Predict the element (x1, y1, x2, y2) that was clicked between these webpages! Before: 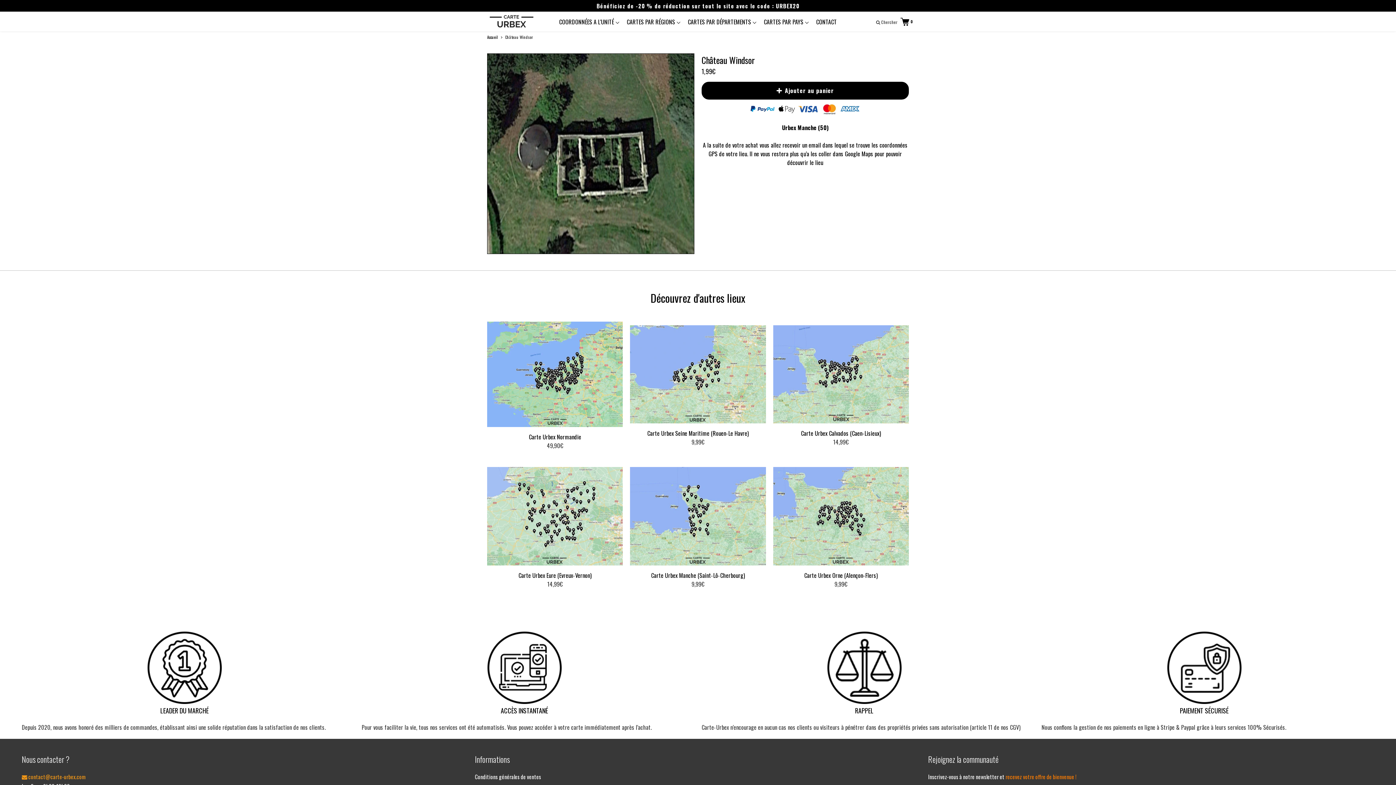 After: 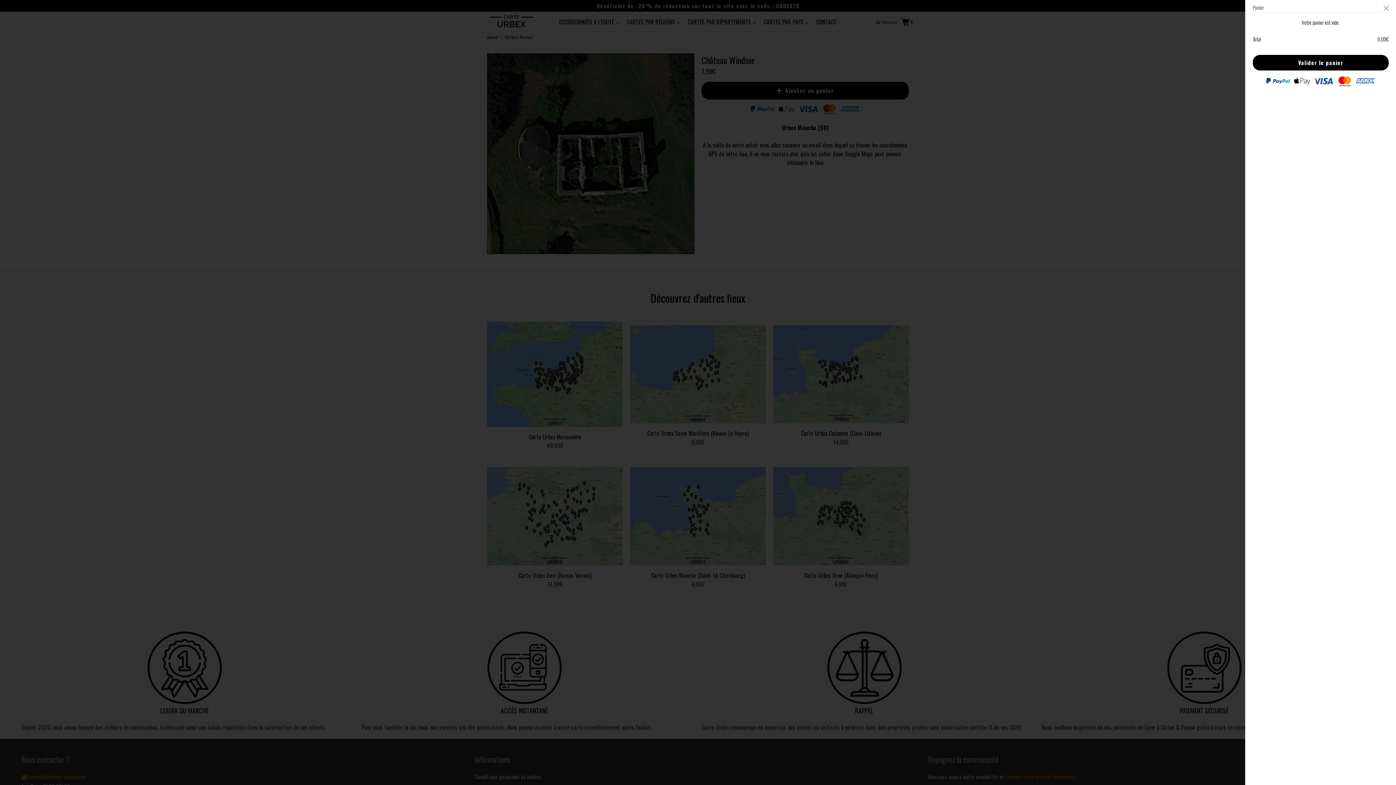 Action: label:  0 bbox: (900, 18, 912, 25)